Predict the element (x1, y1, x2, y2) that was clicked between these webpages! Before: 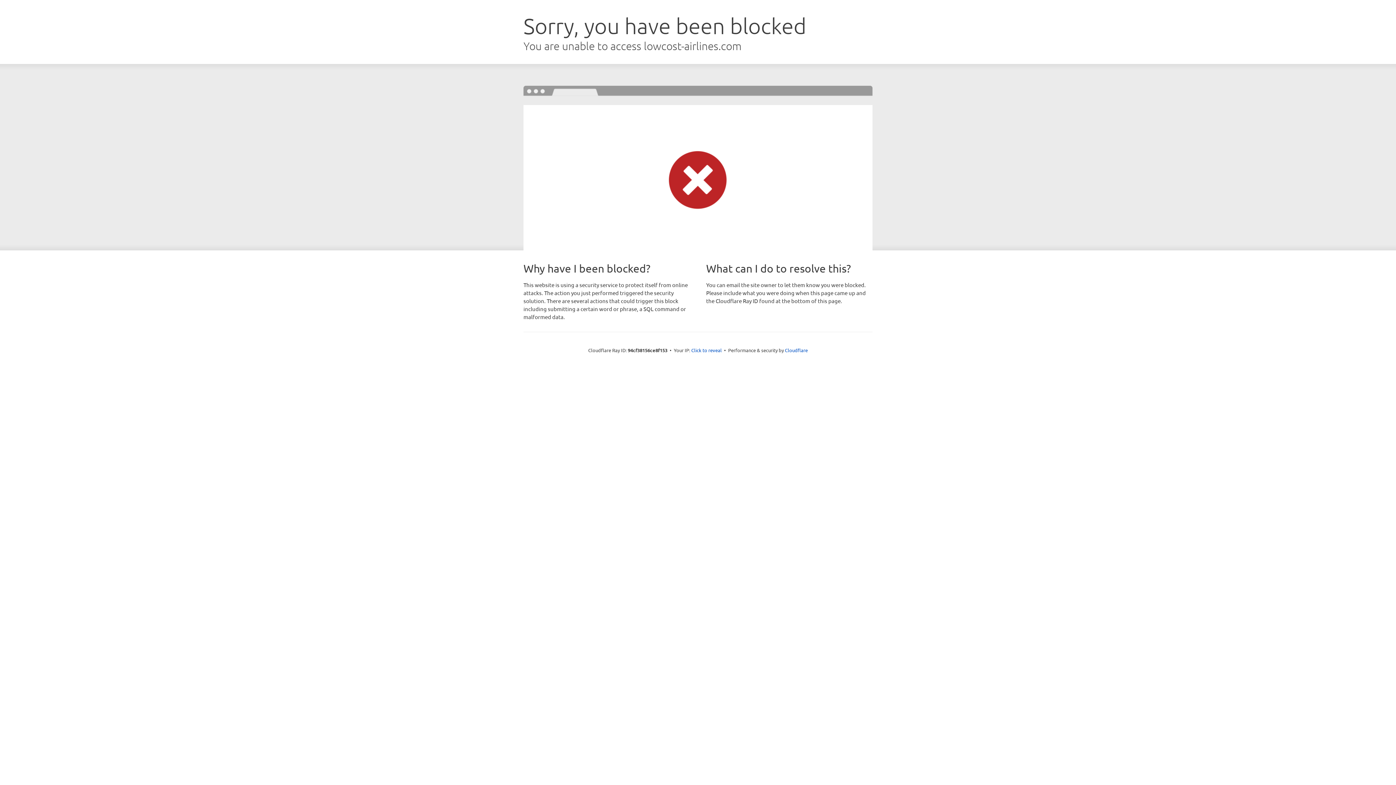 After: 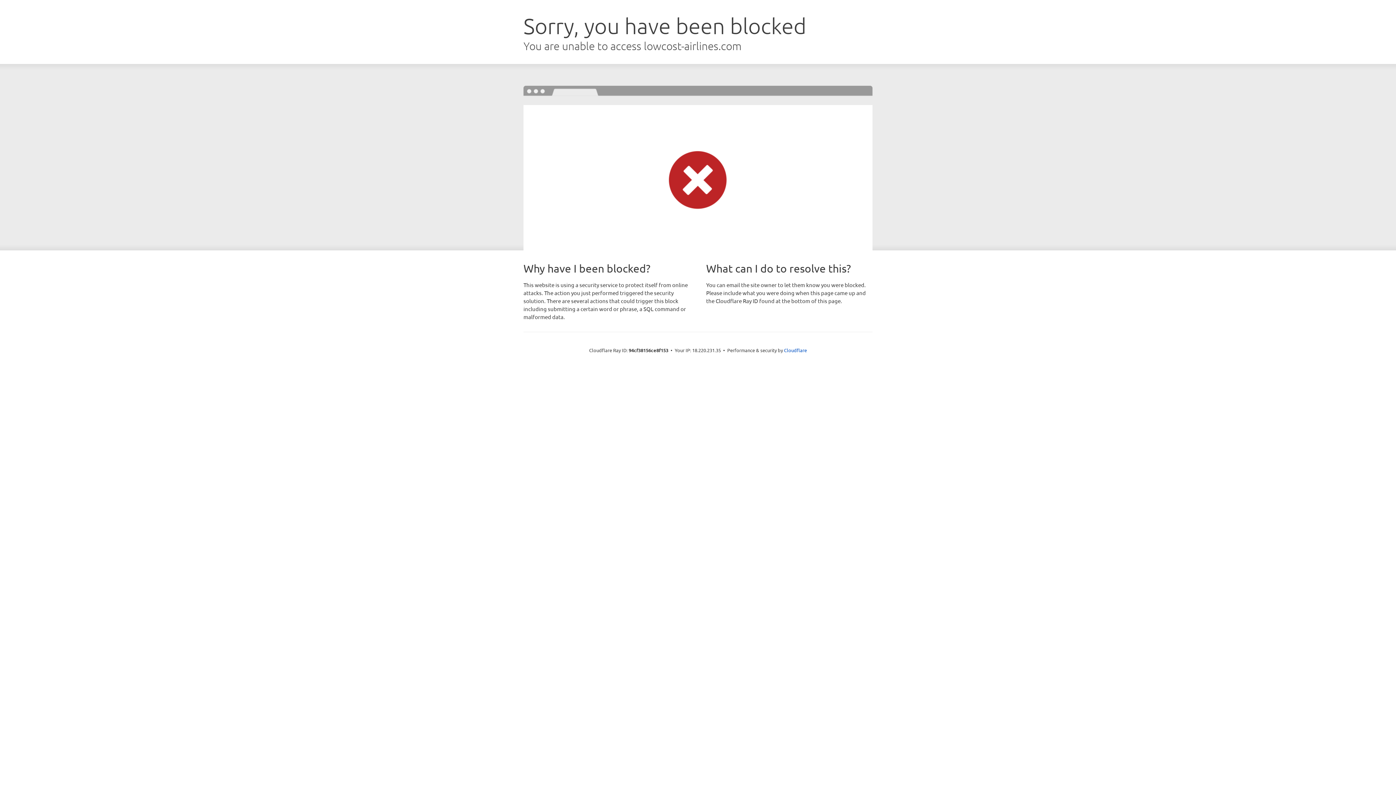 Action: label: Click to reveal bbox: (691, 346, 722, 353)